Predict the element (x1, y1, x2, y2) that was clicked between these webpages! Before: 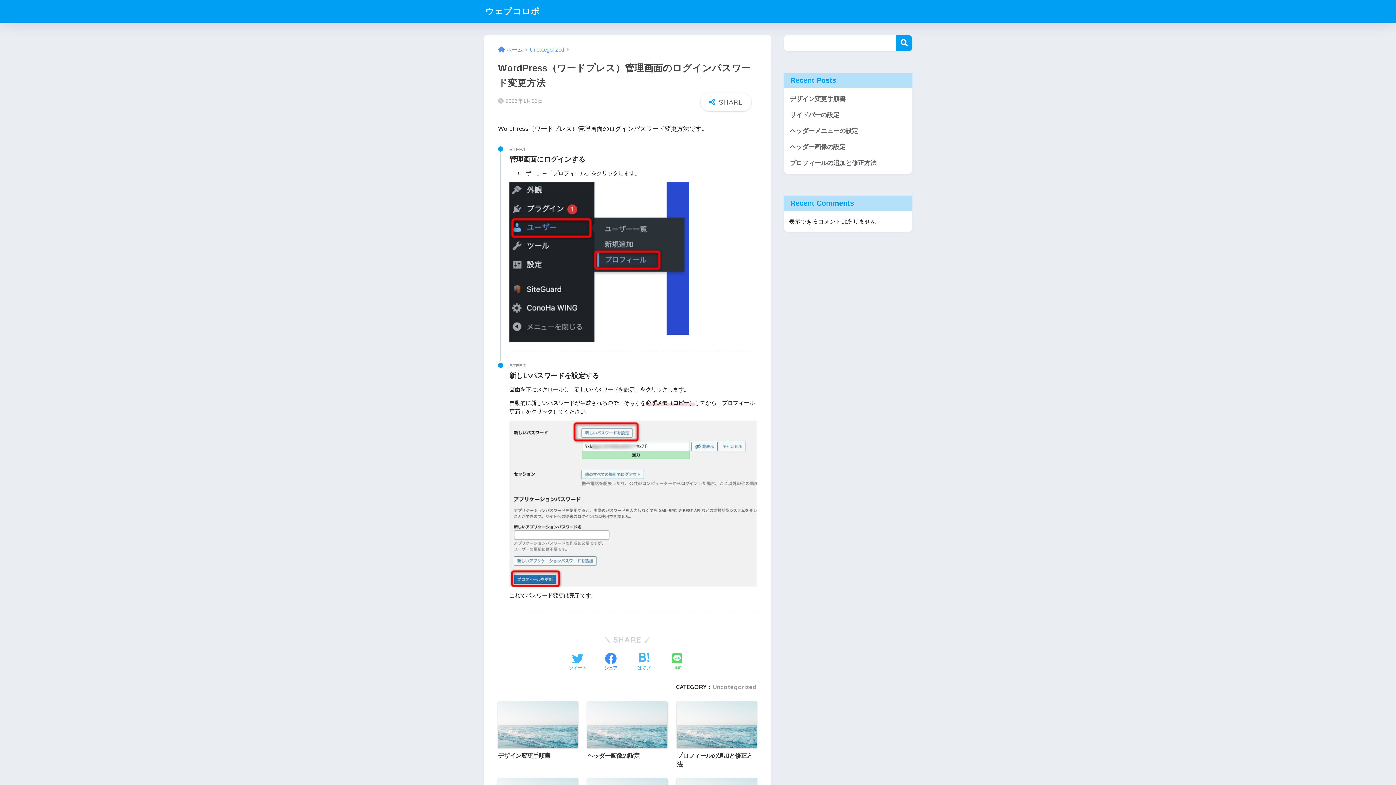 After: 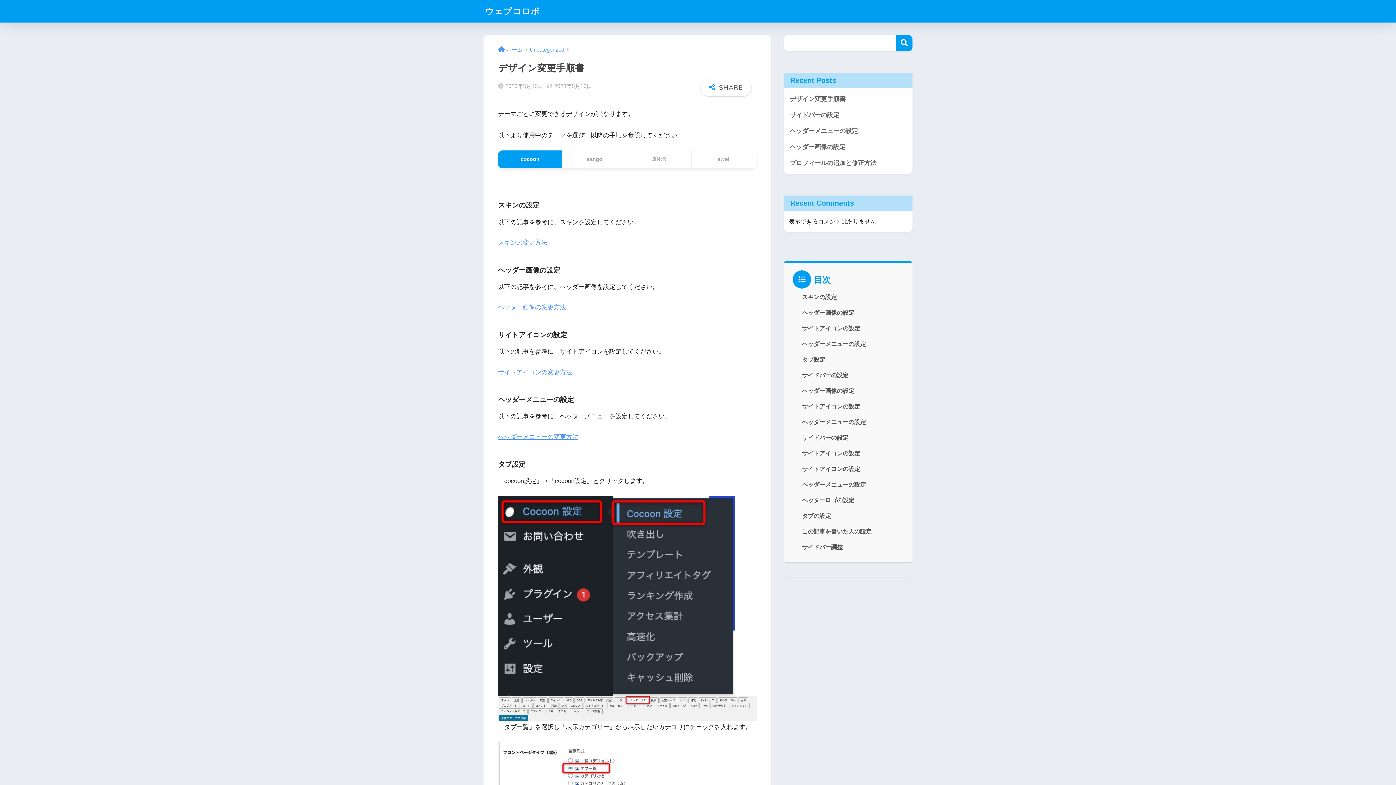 Action: bbox: (498, 701, 578, 760) label: デザイン変更手順書